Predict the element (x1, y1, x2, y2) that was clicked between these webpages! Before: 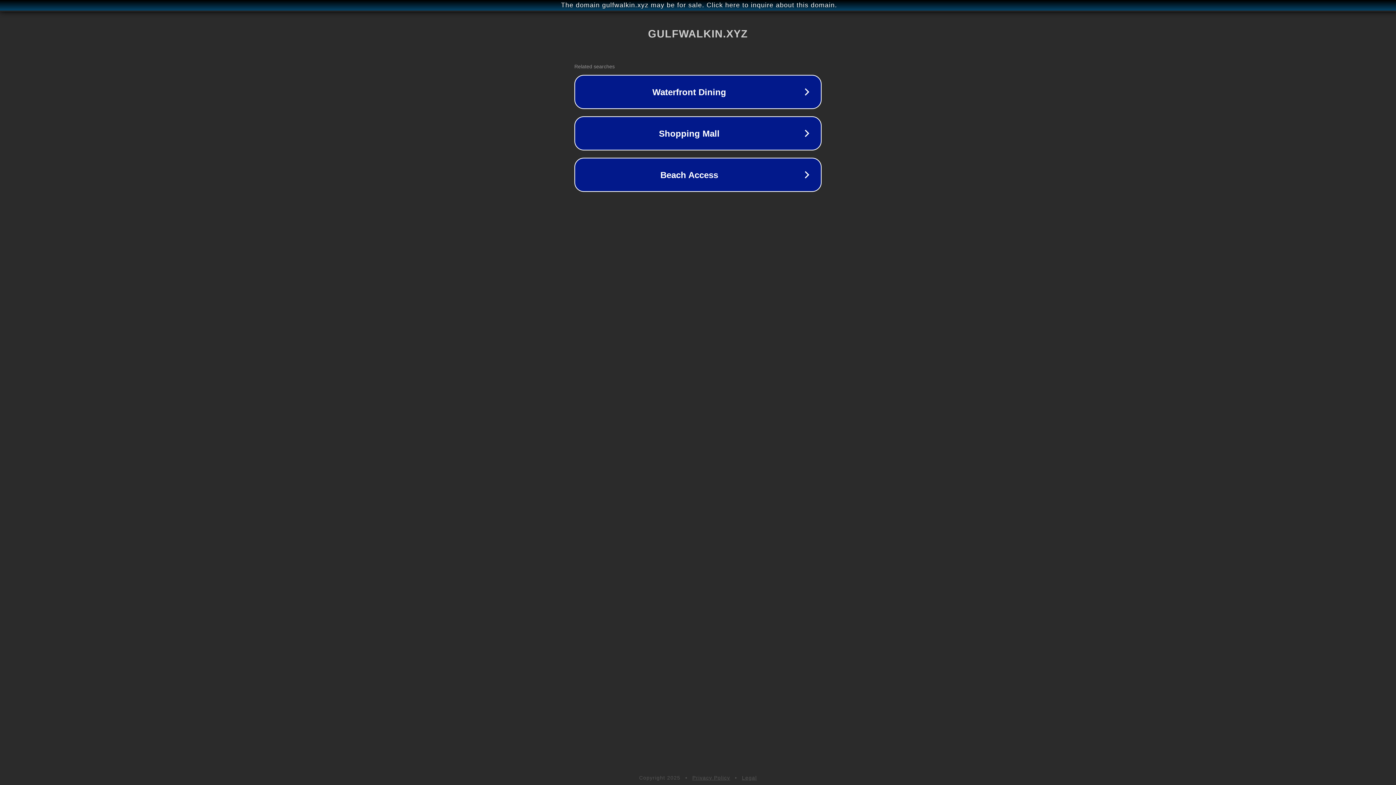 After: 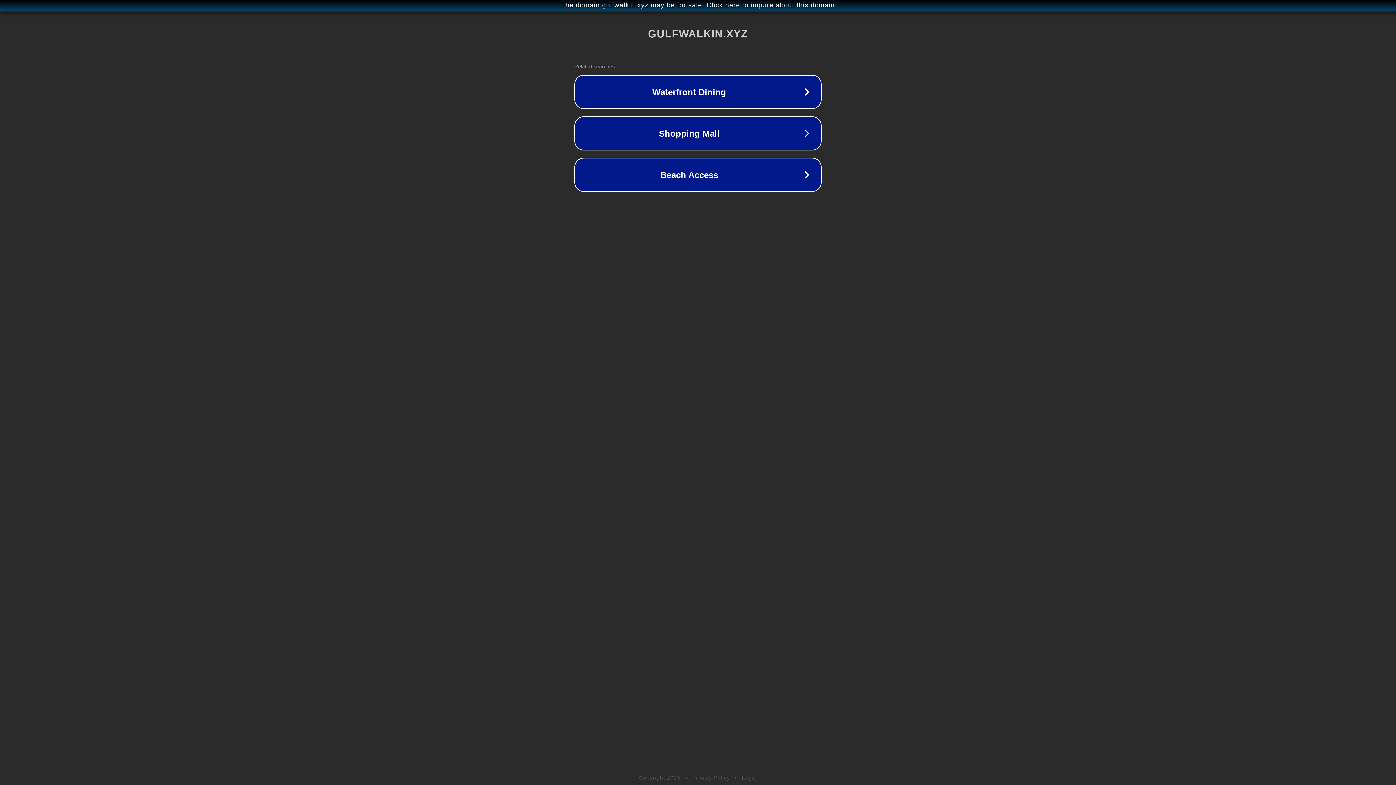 Action: label: Privacy Policy bbox: (692, 775, 730, 781)